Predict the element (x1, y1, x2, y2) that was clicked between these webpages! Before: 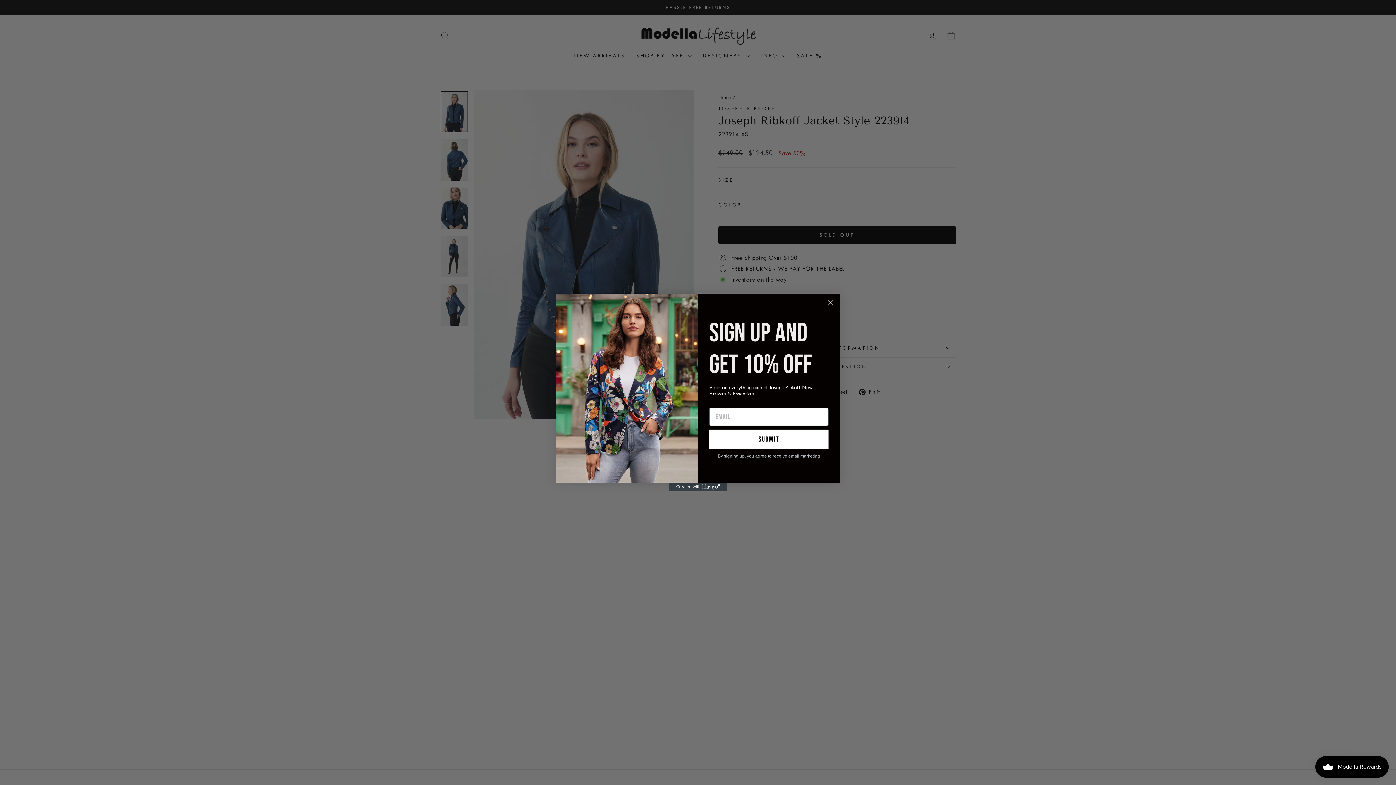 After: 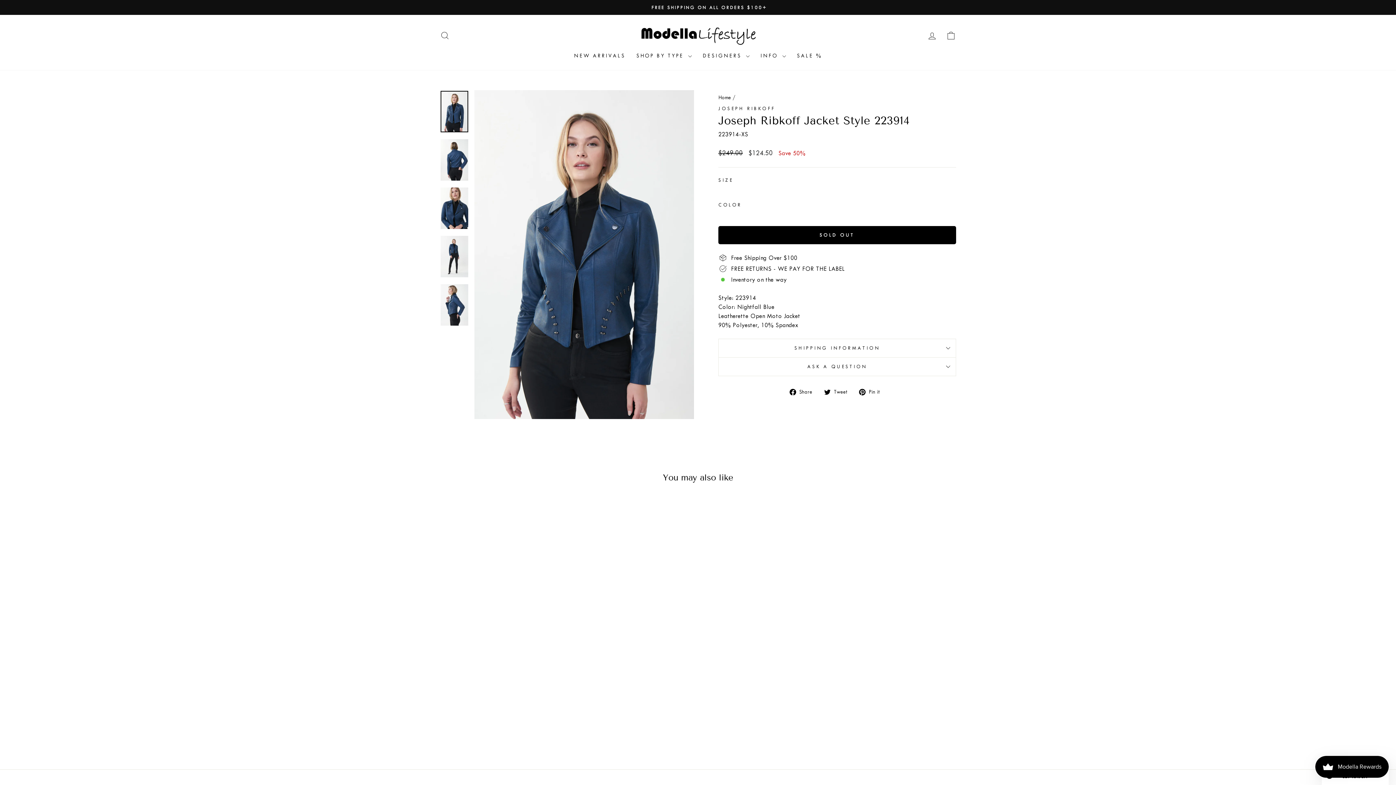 Action: label: Close dialog bbox: (824, 296, 837, 309)